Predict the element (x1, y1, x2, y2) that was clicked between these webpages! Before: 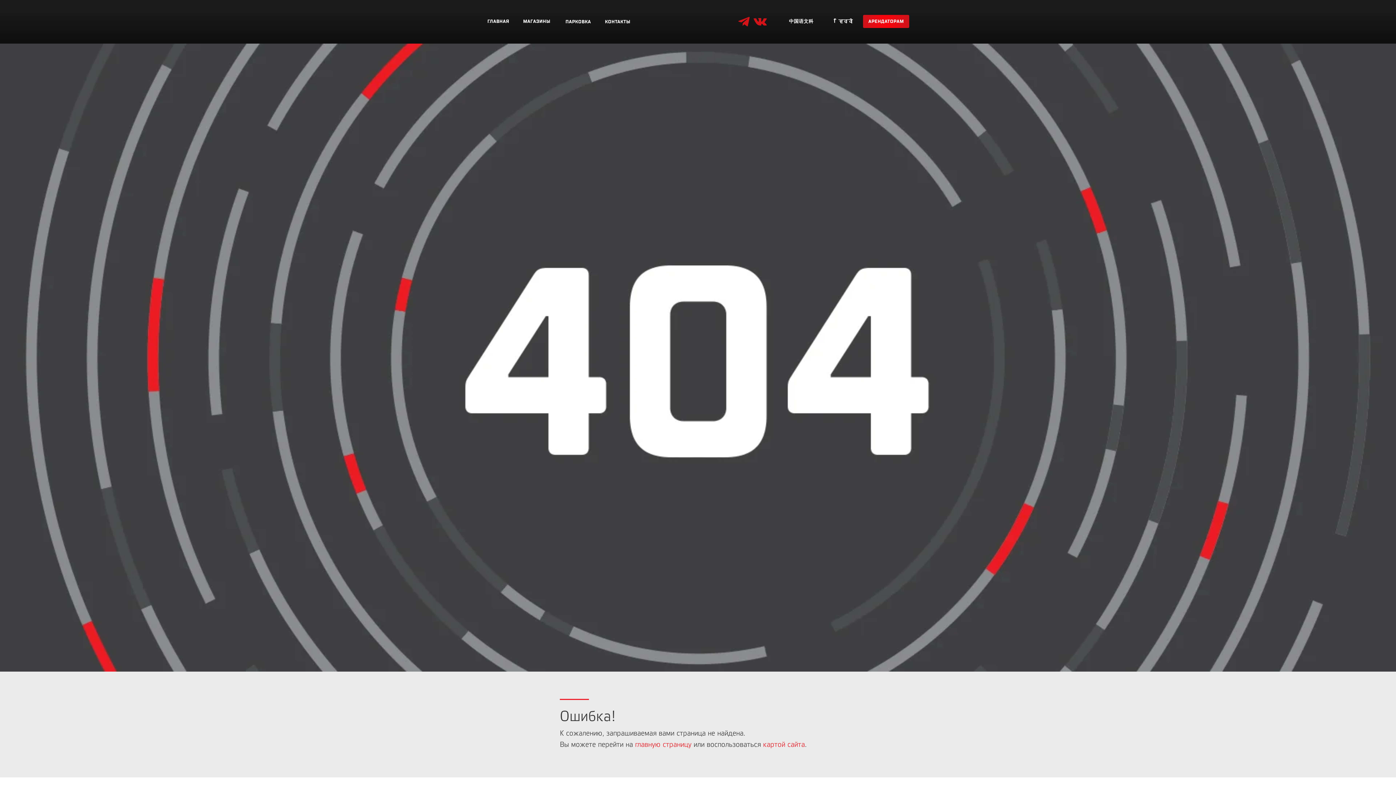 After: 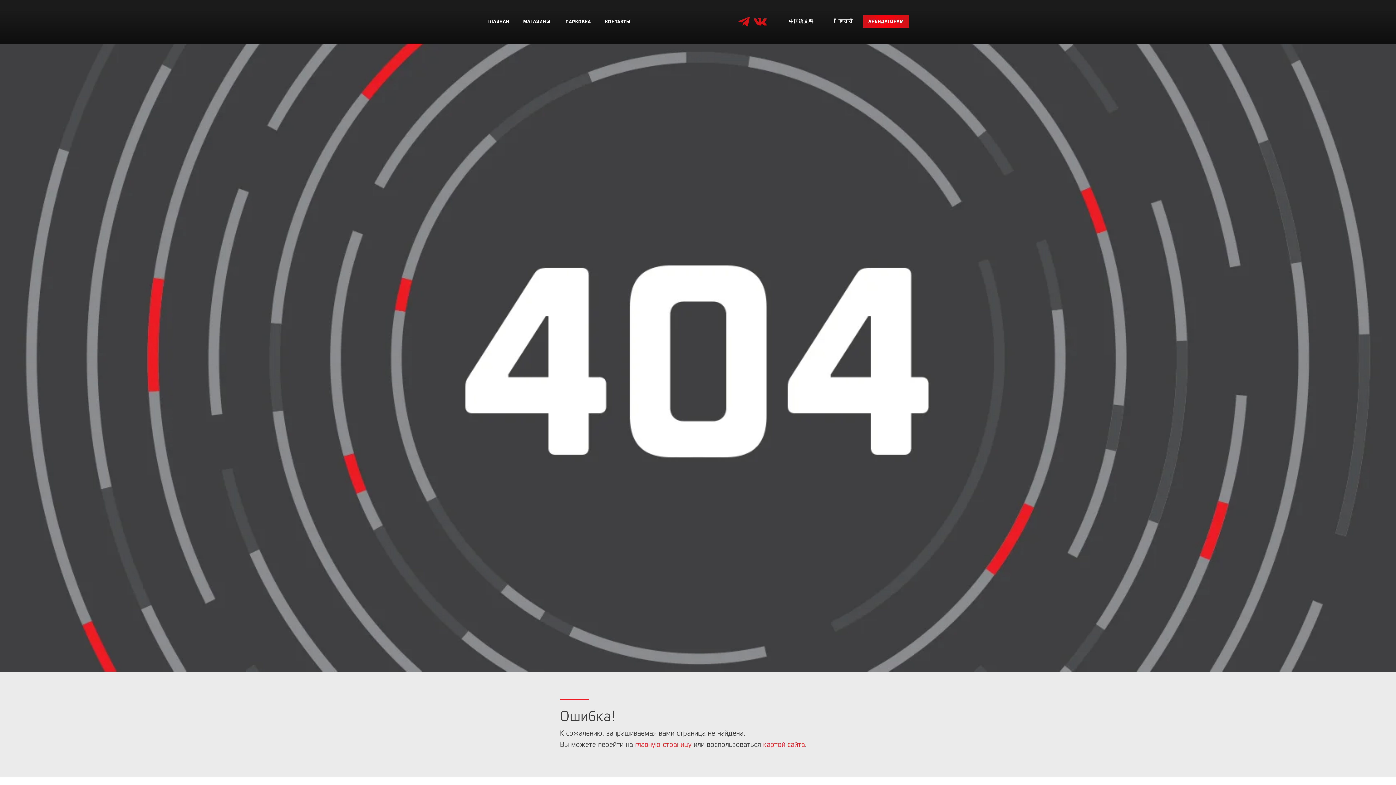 Action: bbox: (753, 15, 766, 28)